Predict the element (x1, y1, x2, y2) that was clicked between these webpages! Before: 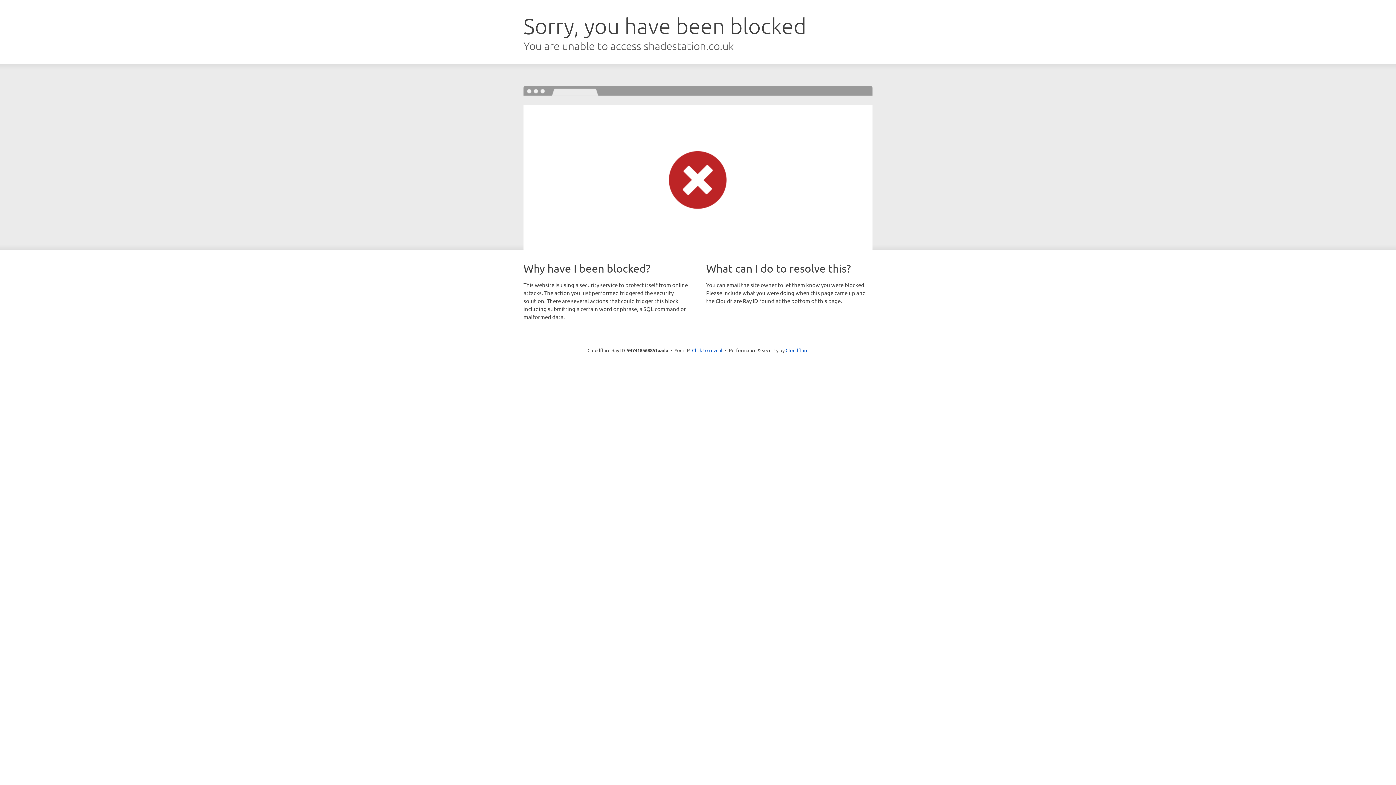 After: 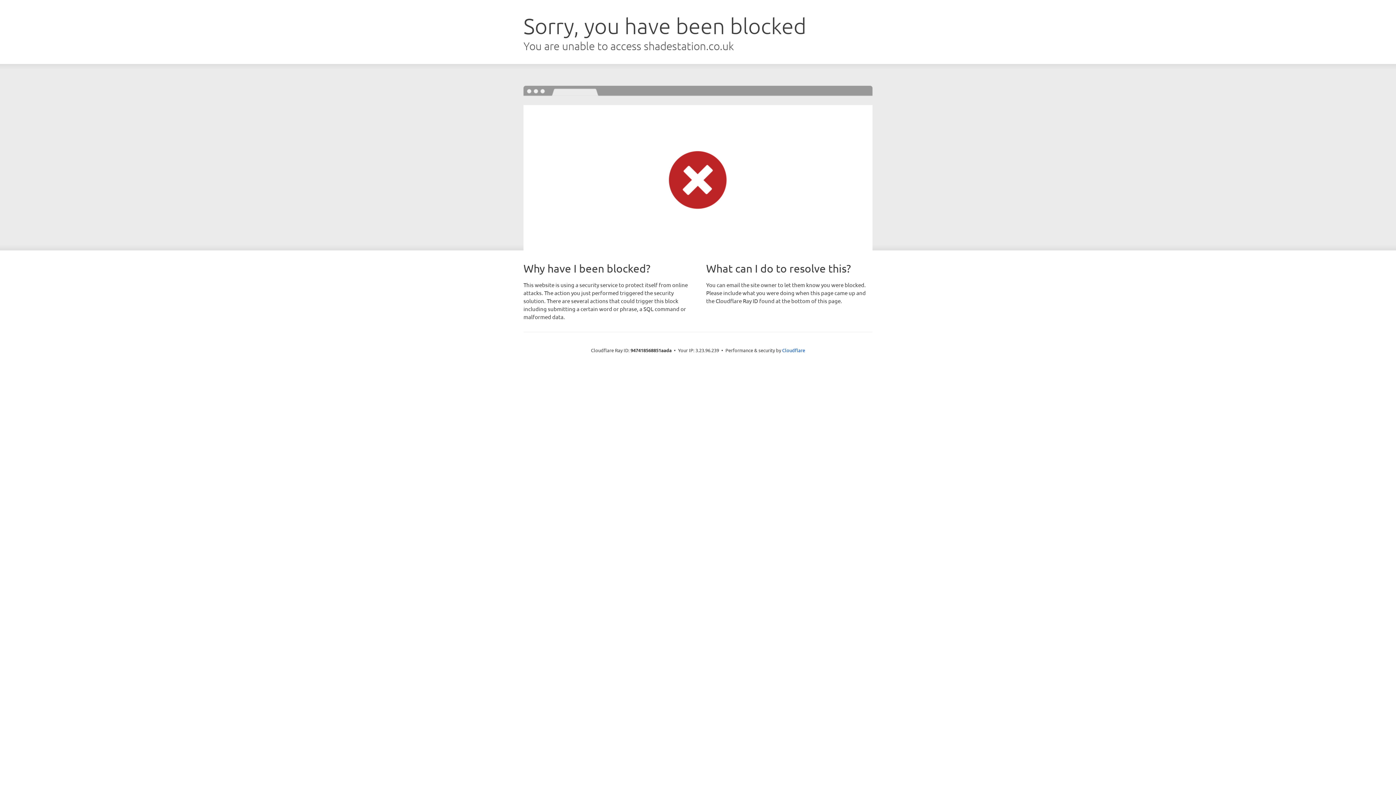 Action: label: Click to reveal bbox: (692, 346, 722, 353)